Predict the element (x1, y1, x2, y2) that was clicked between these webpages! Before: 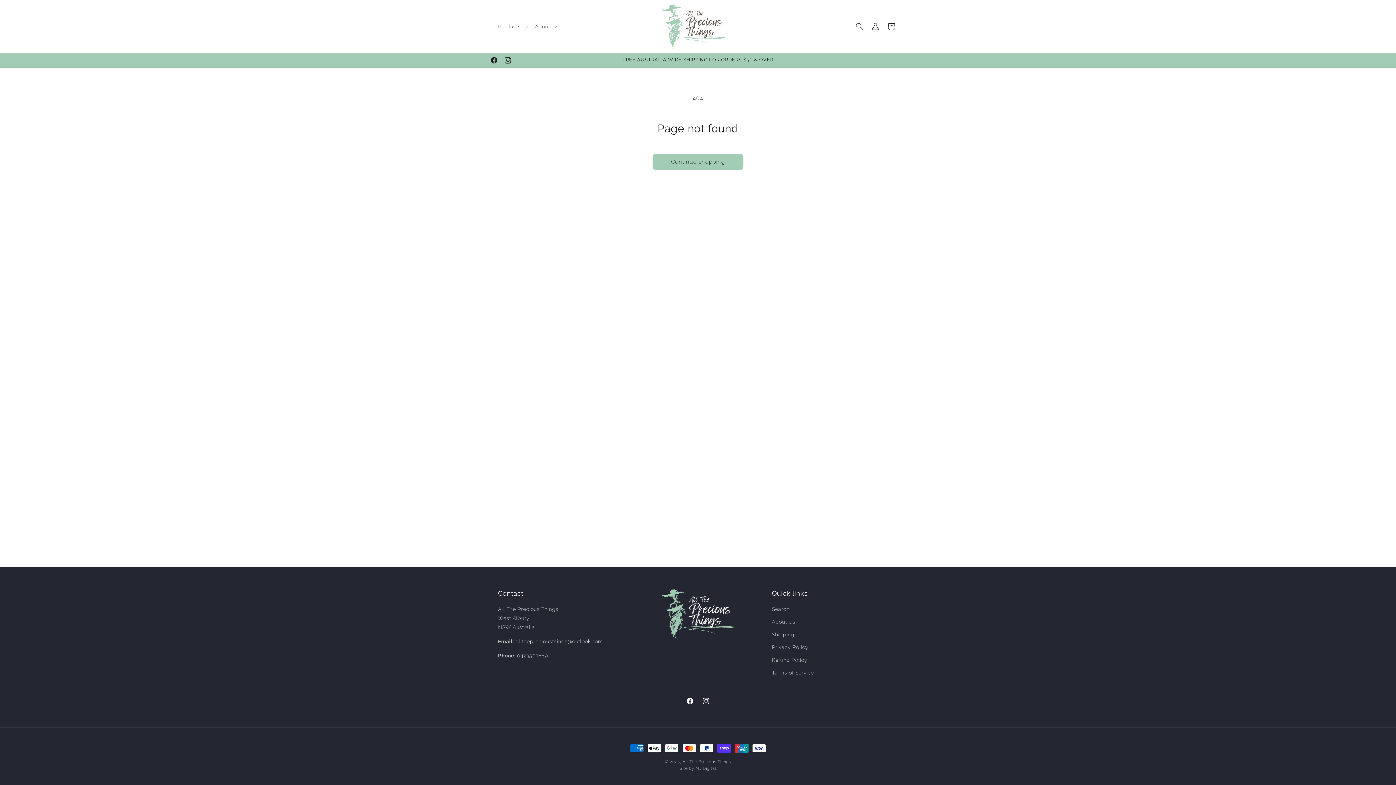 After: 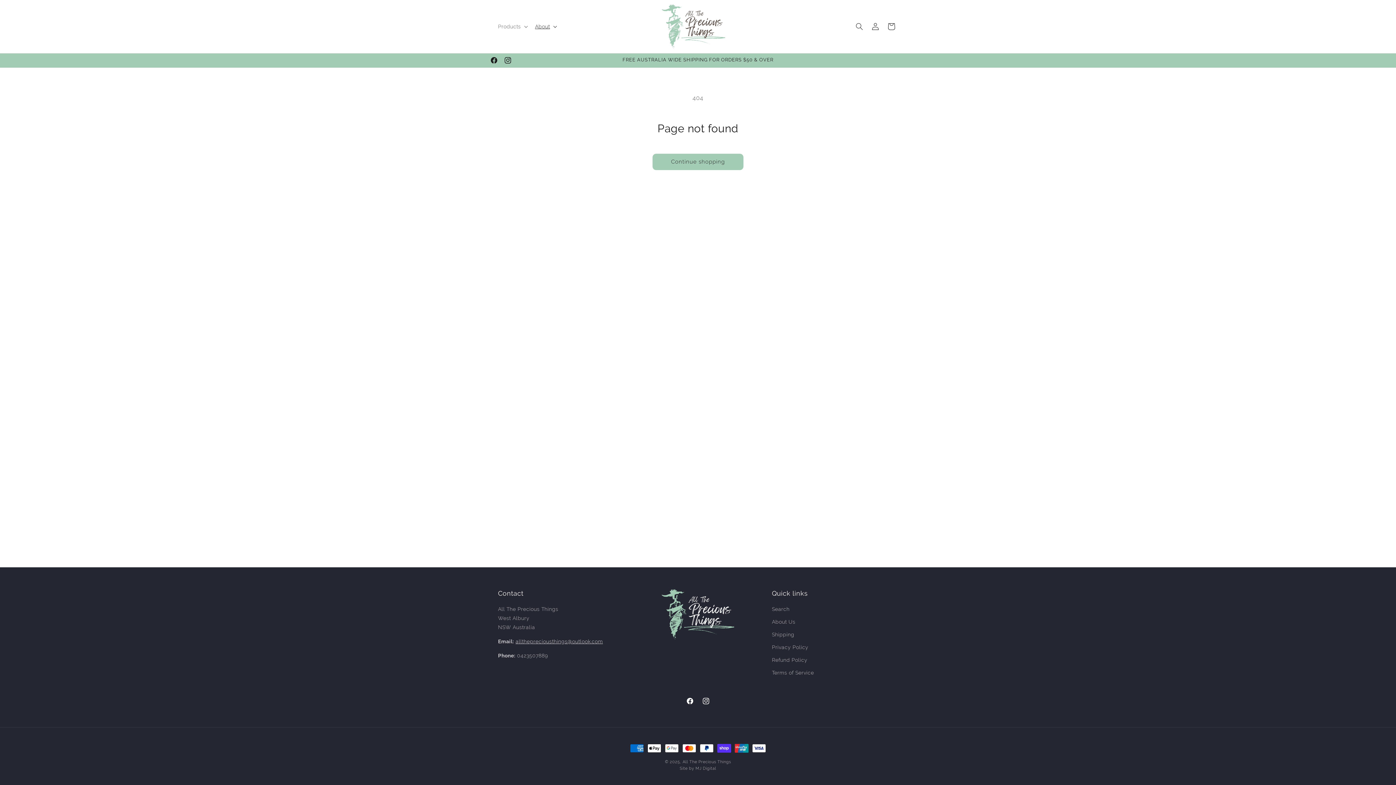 Action: label: About bbox: (530, 18, 559, 34)